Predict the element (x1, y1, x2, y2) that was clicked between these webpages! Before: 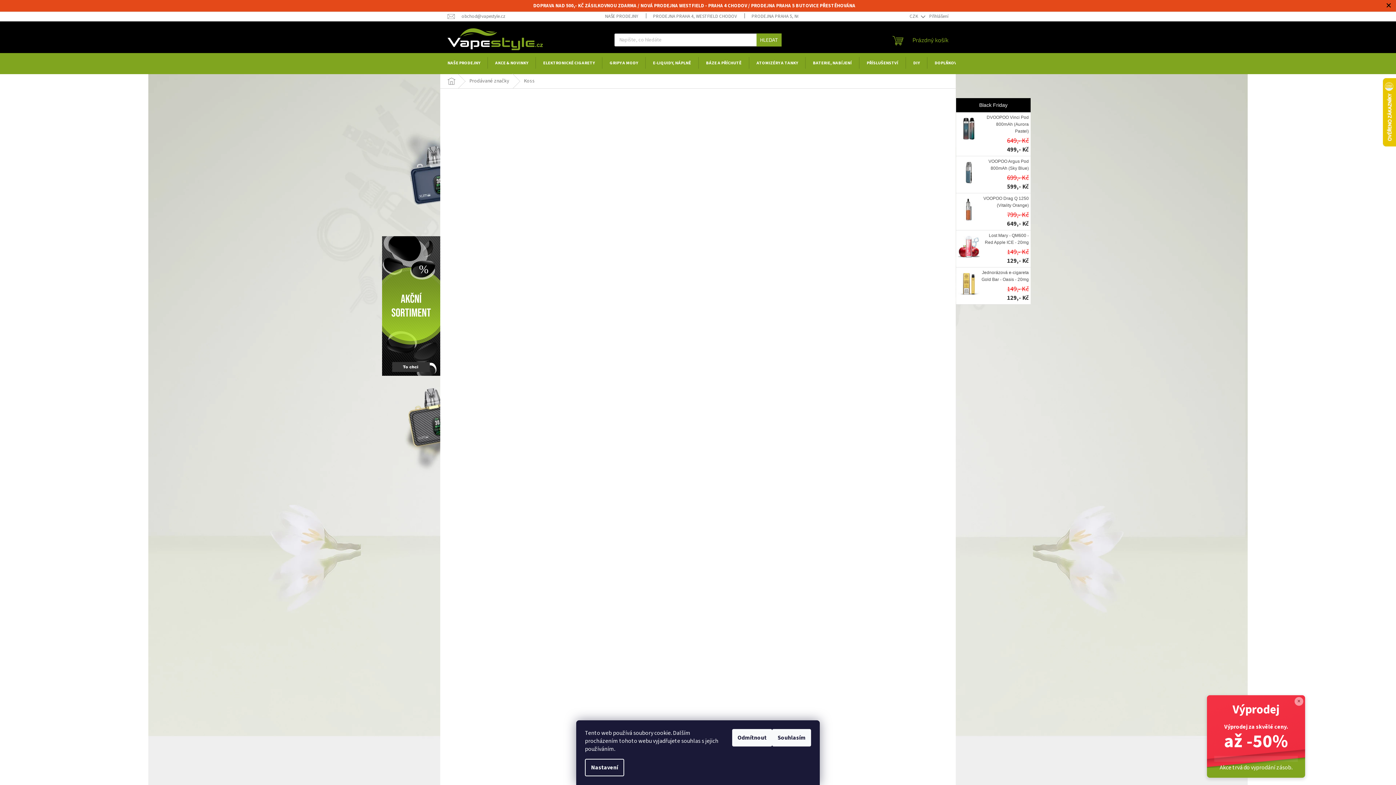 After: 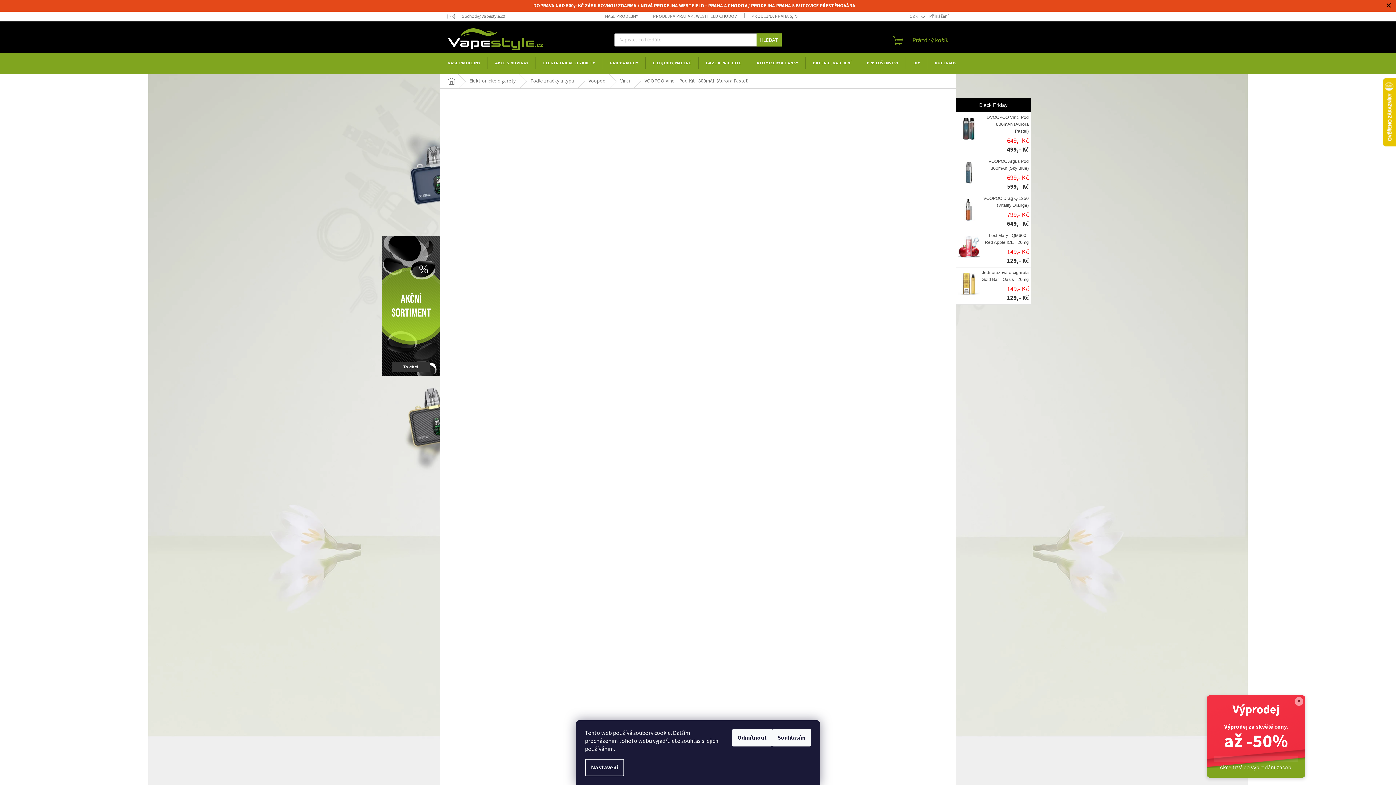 Action: bbox: (958, 124, 980, 132)